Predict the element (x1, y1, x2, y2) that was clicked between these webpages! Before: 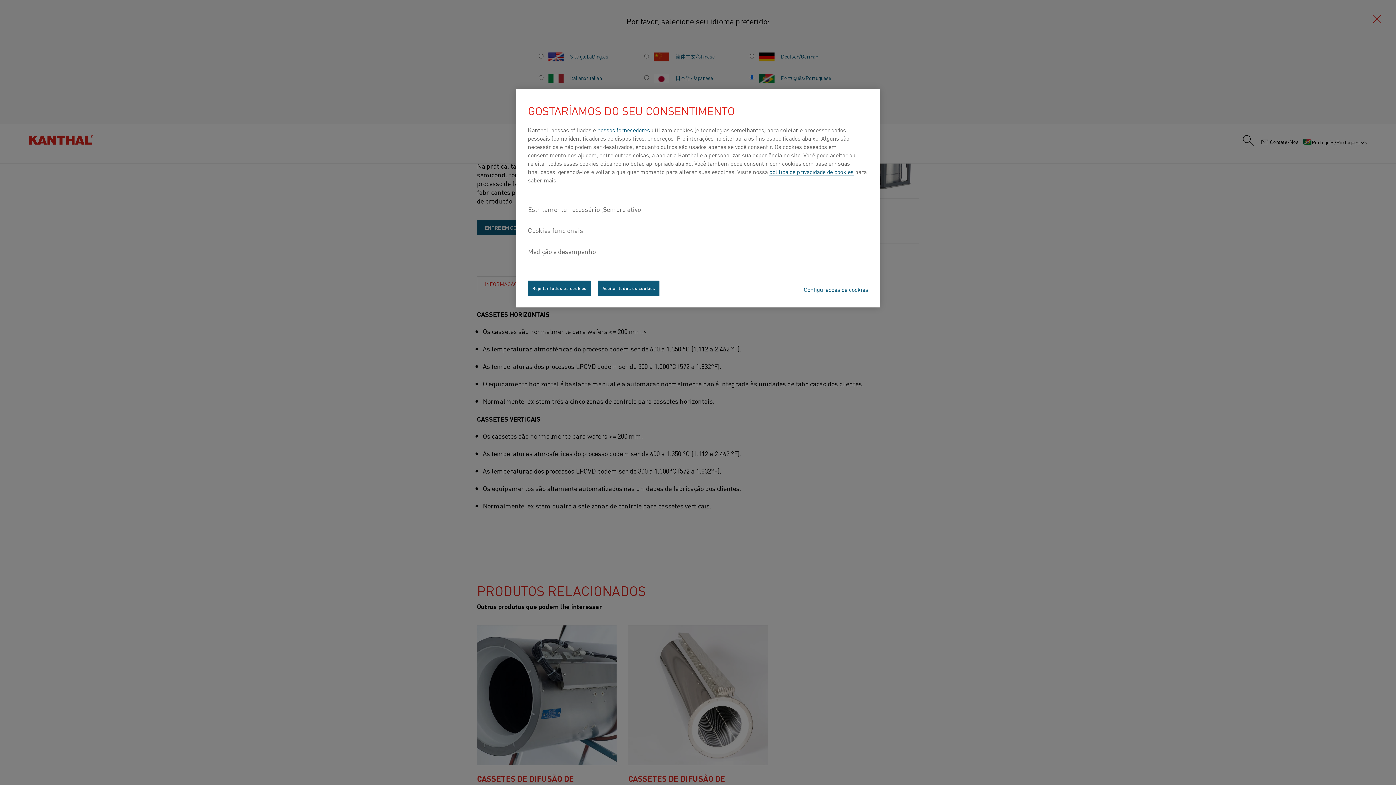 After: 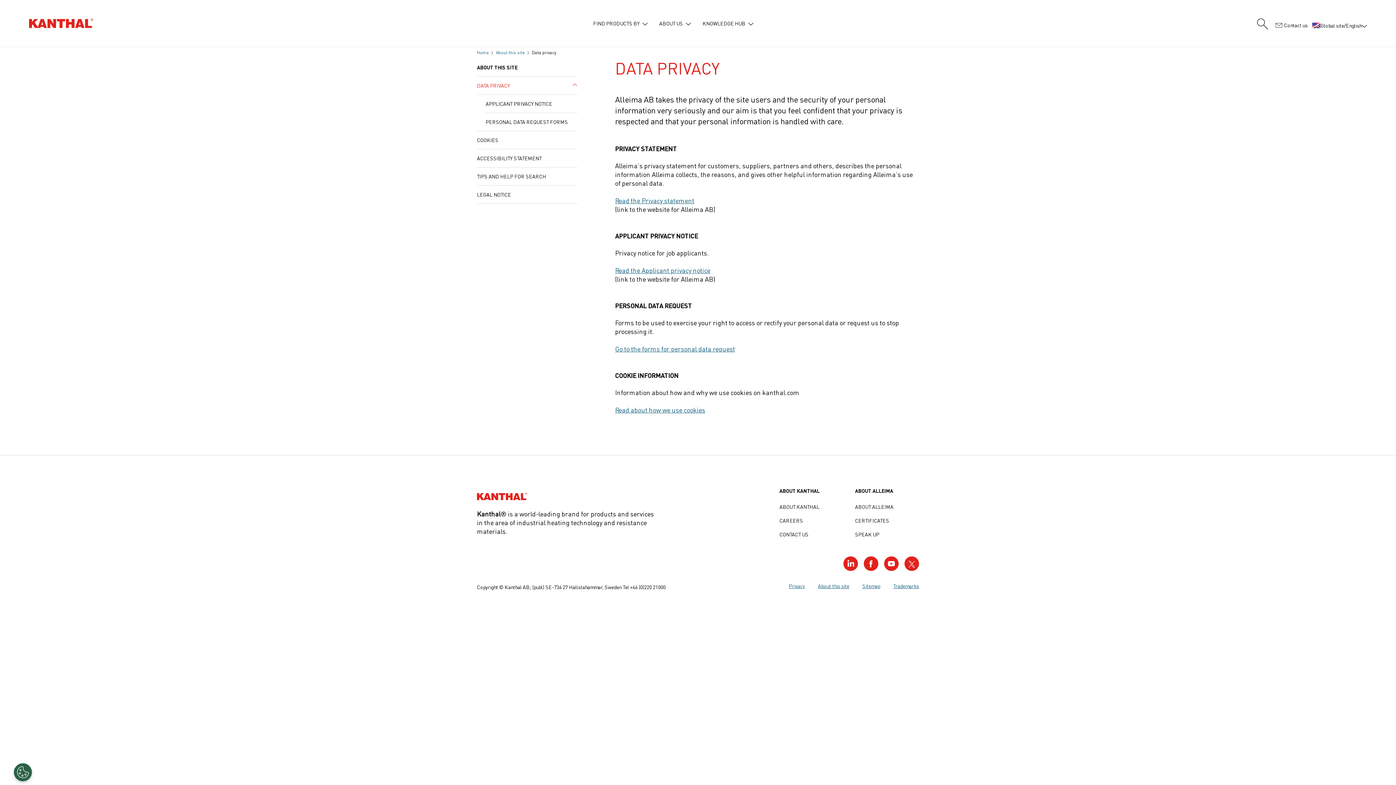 Action: bbox: (769, 167, 853, 176) label: política de privacidade de cookies